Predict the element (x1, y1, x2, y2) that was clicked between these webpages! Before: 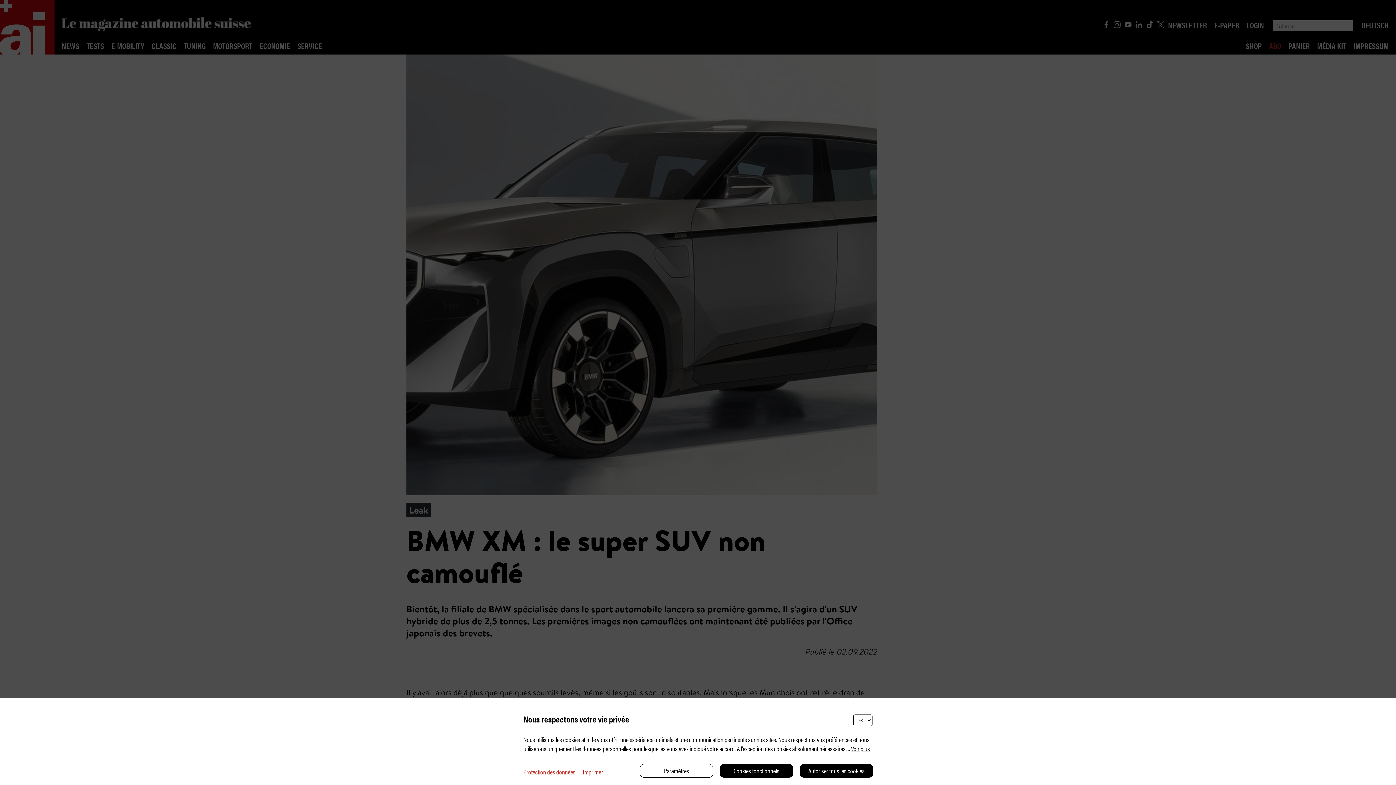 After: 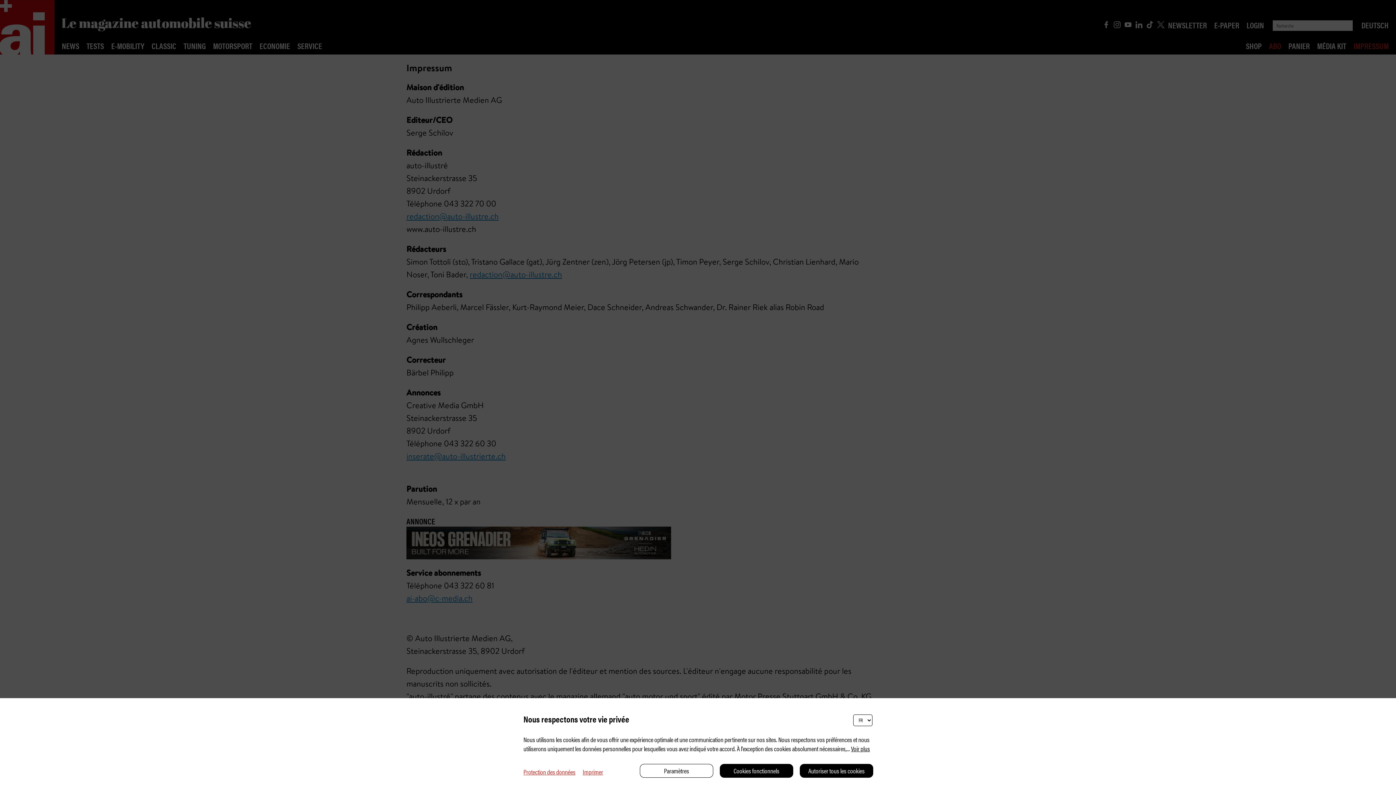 Action: label: Imprimer bbox: (575, 767, 603, 776)